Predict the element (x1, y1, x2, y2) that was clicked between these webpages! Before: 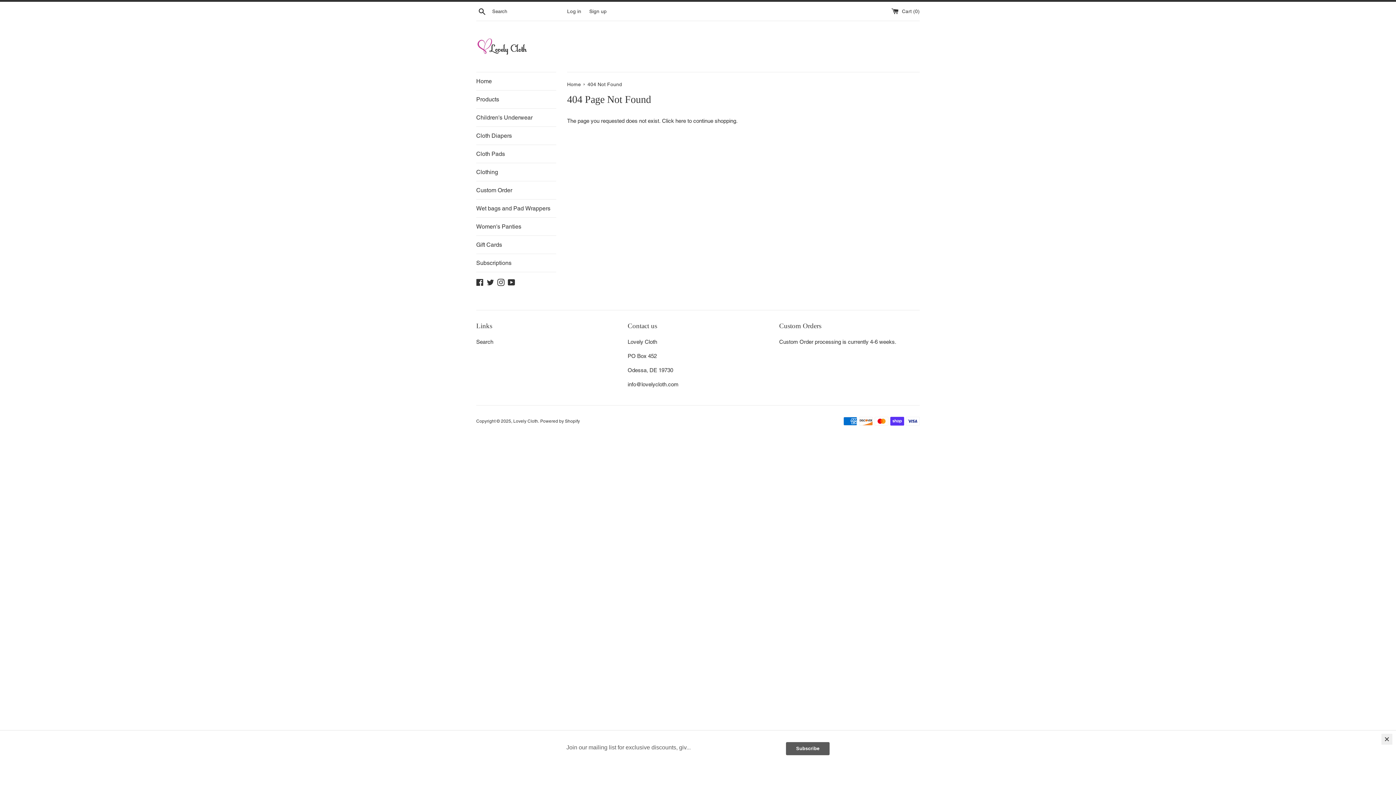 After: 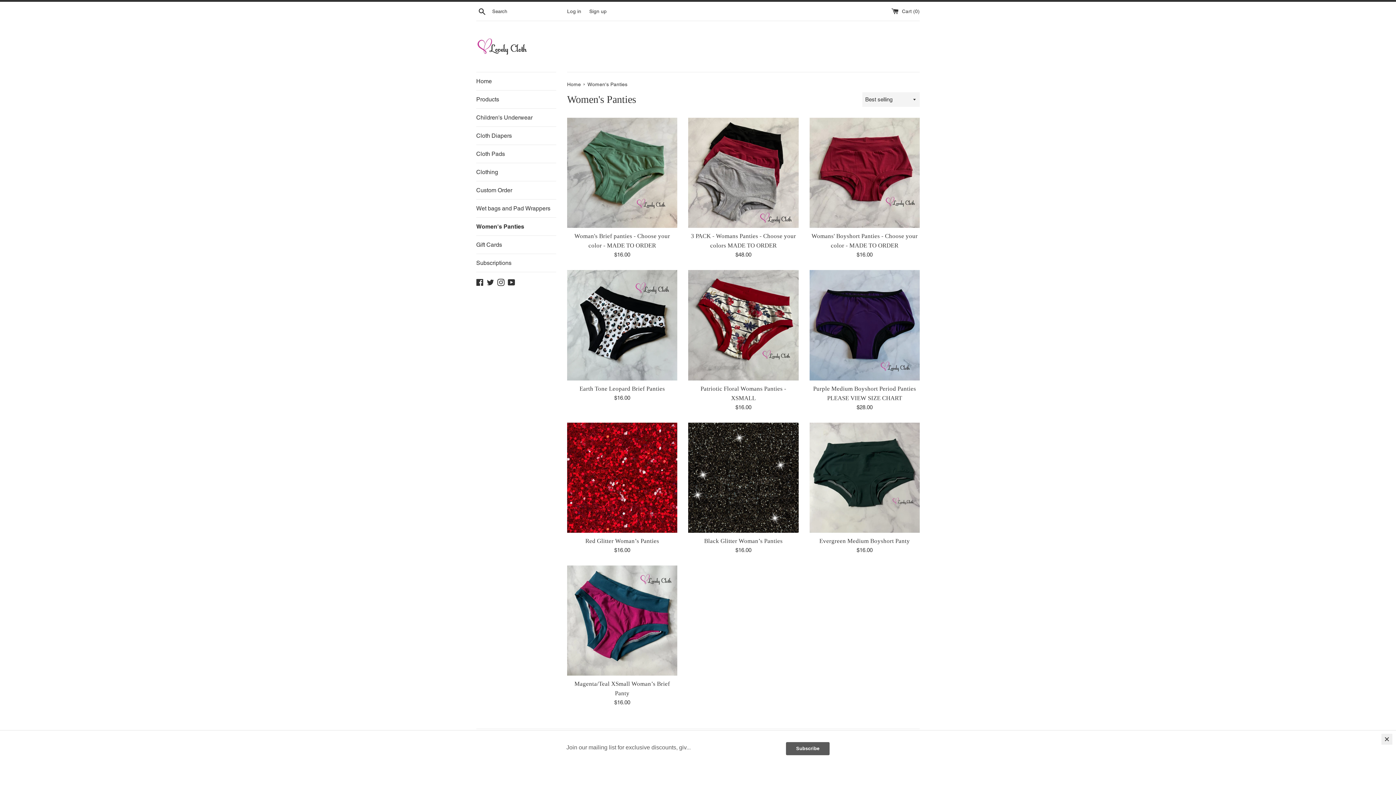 Action: bbox: (476, 217, 556, 235) label: Women's Panties